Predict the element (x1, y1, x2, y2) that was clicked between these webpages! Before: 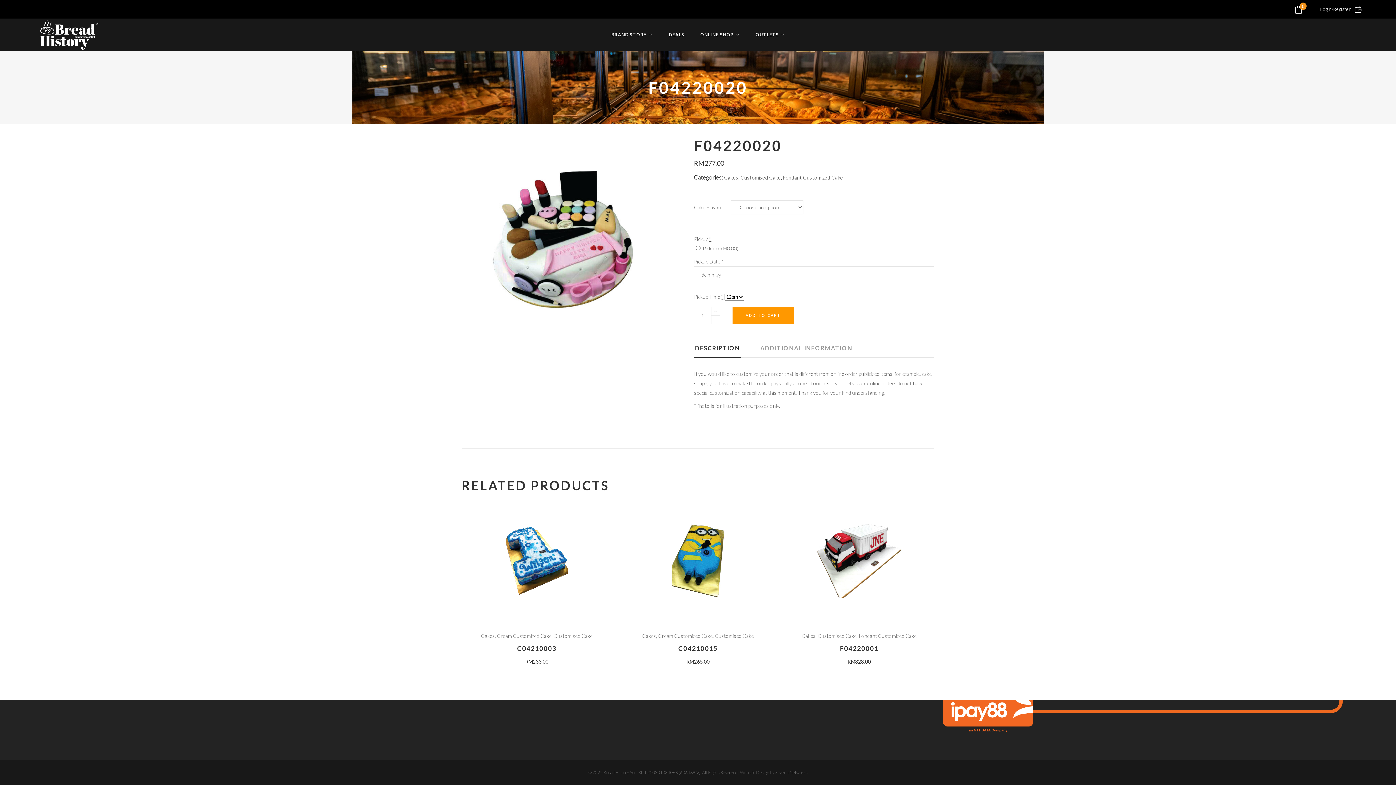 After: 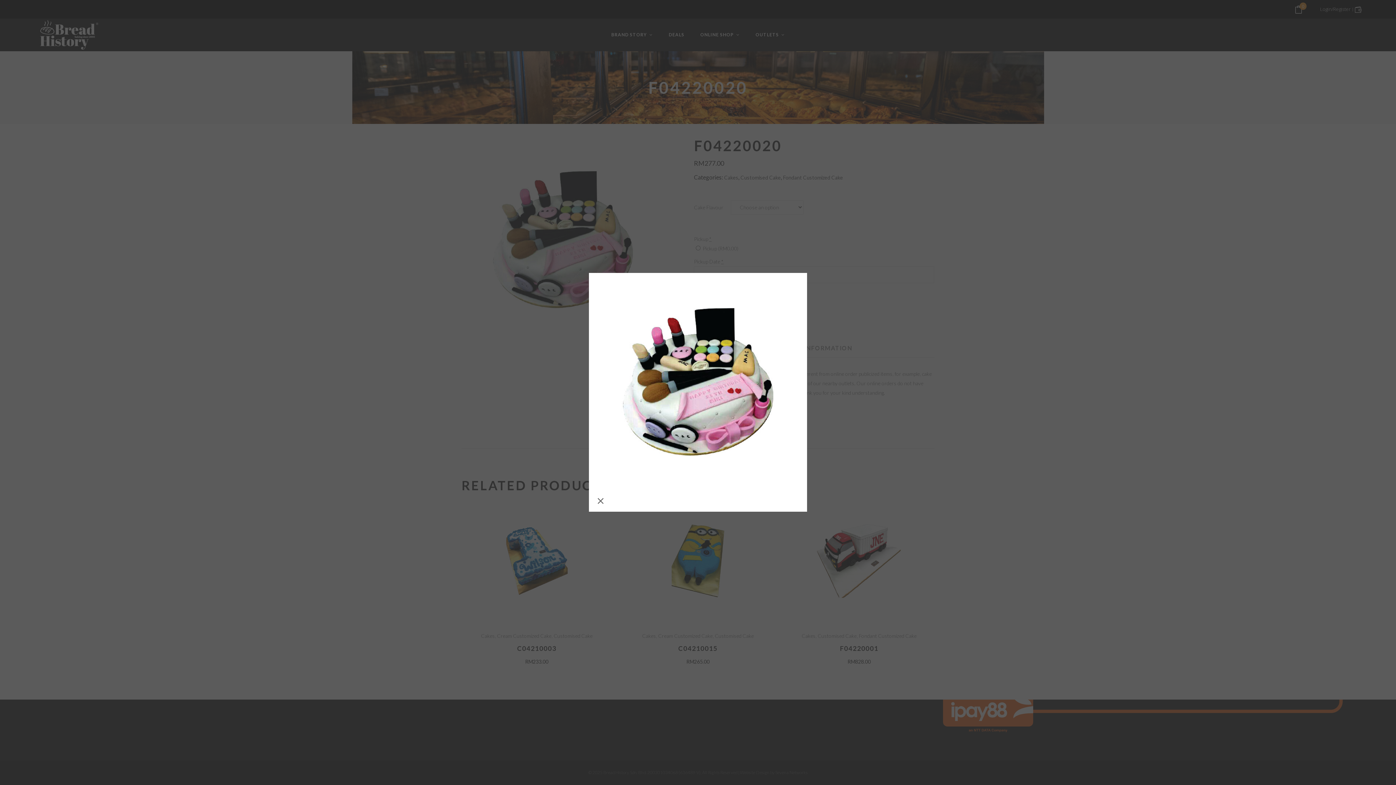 Action: bbox: (461, 138, 664, 341)